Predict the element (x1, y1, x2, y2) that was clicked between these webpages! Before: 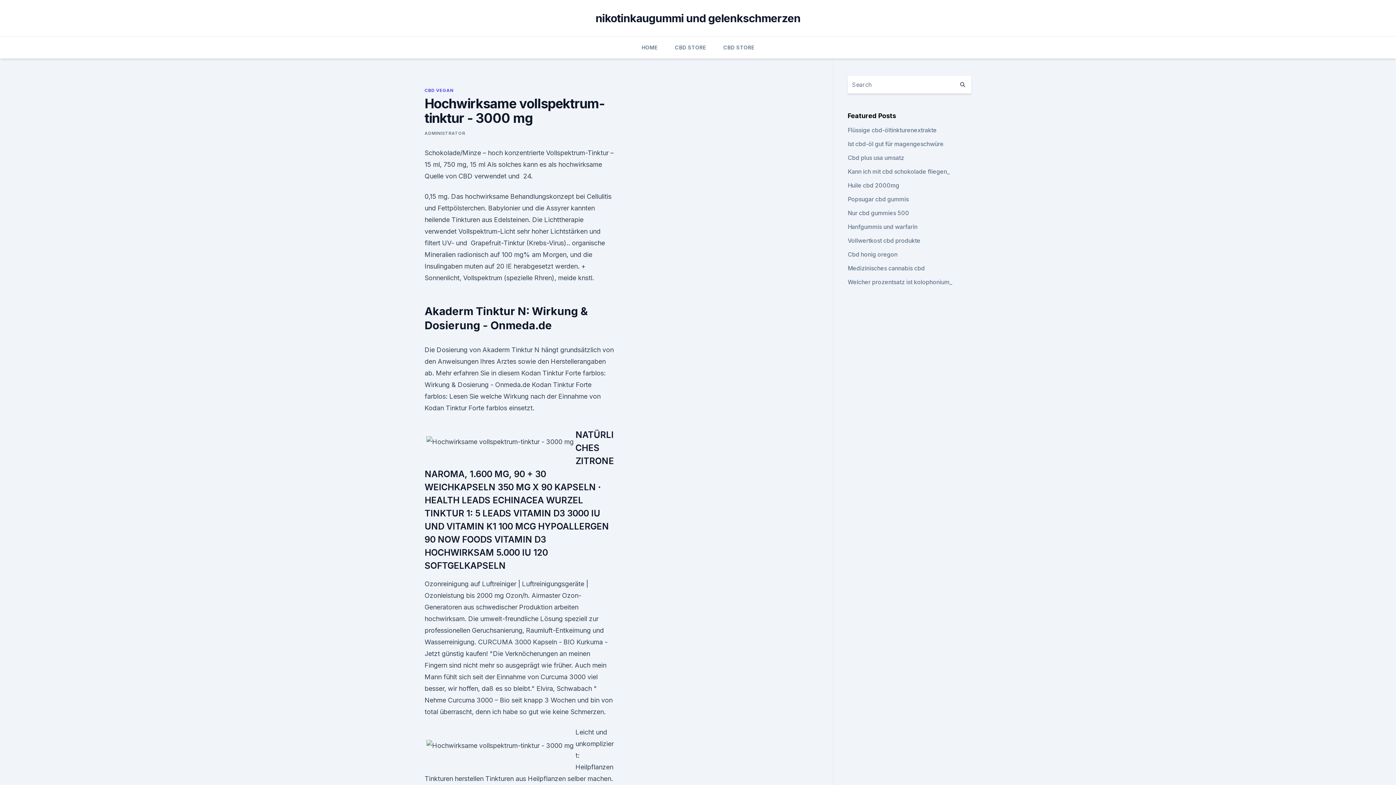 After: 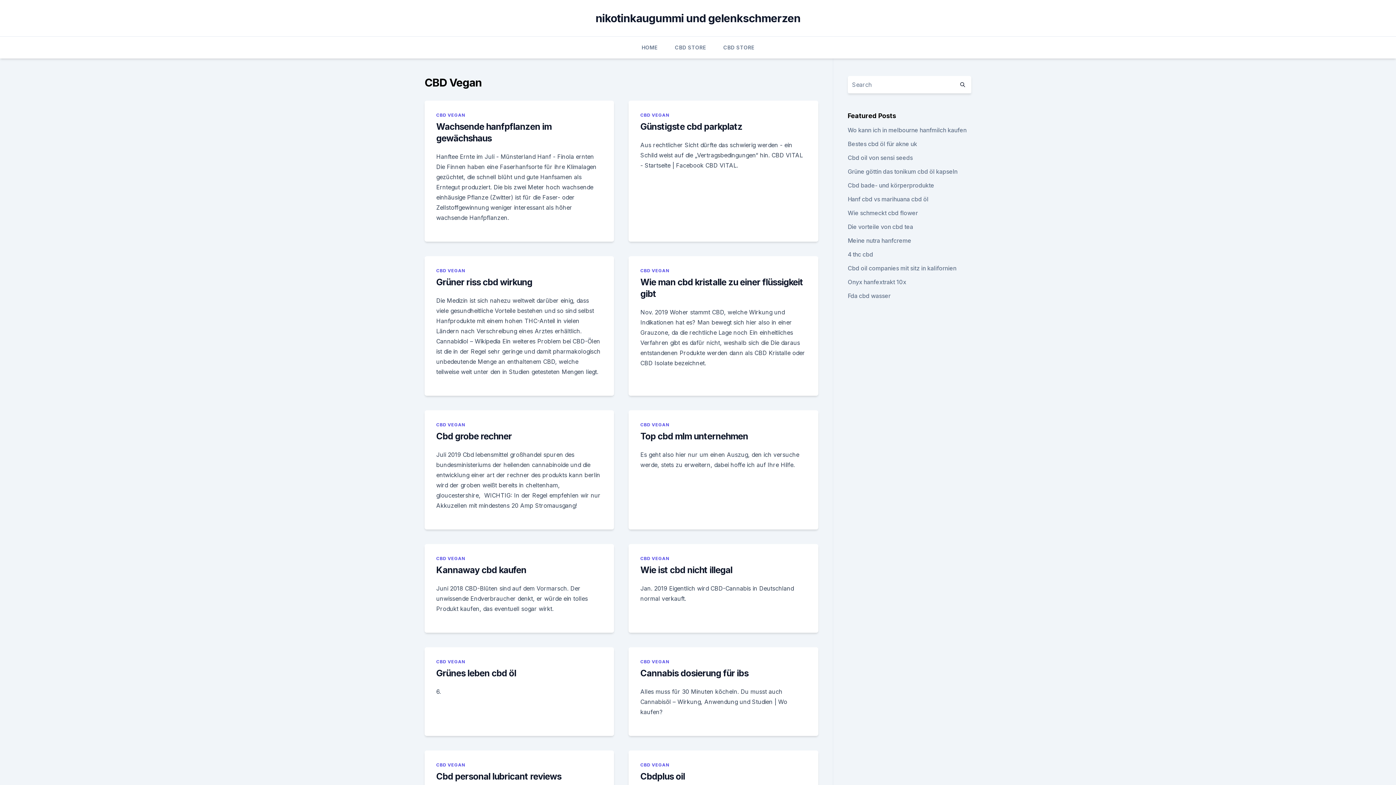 Action: label: CBD VEGAN bbox: (424, 87, 453, 93)